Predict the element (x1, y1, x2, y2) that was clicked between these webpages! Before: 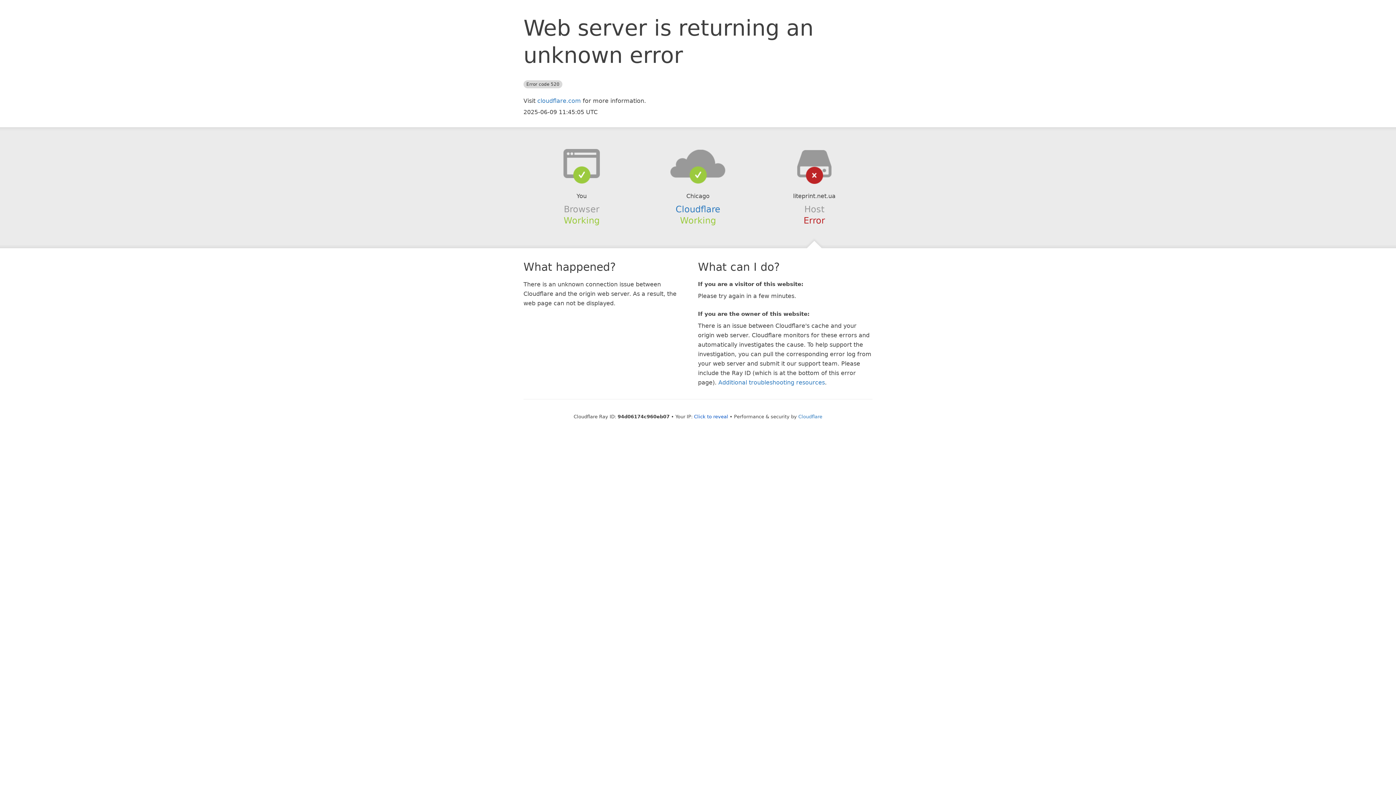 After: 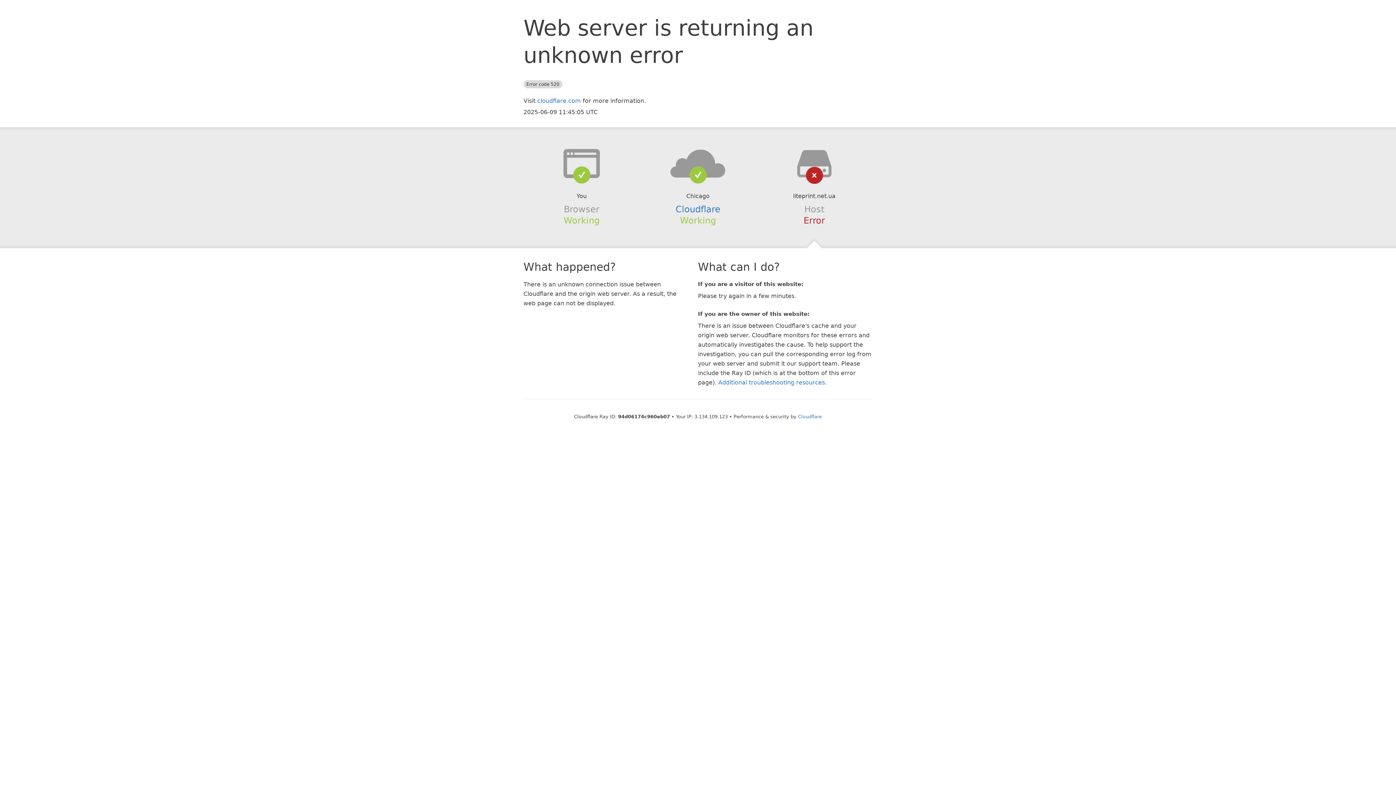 Action: bbox: (694, 414, 728, 419) label: Click to reveal